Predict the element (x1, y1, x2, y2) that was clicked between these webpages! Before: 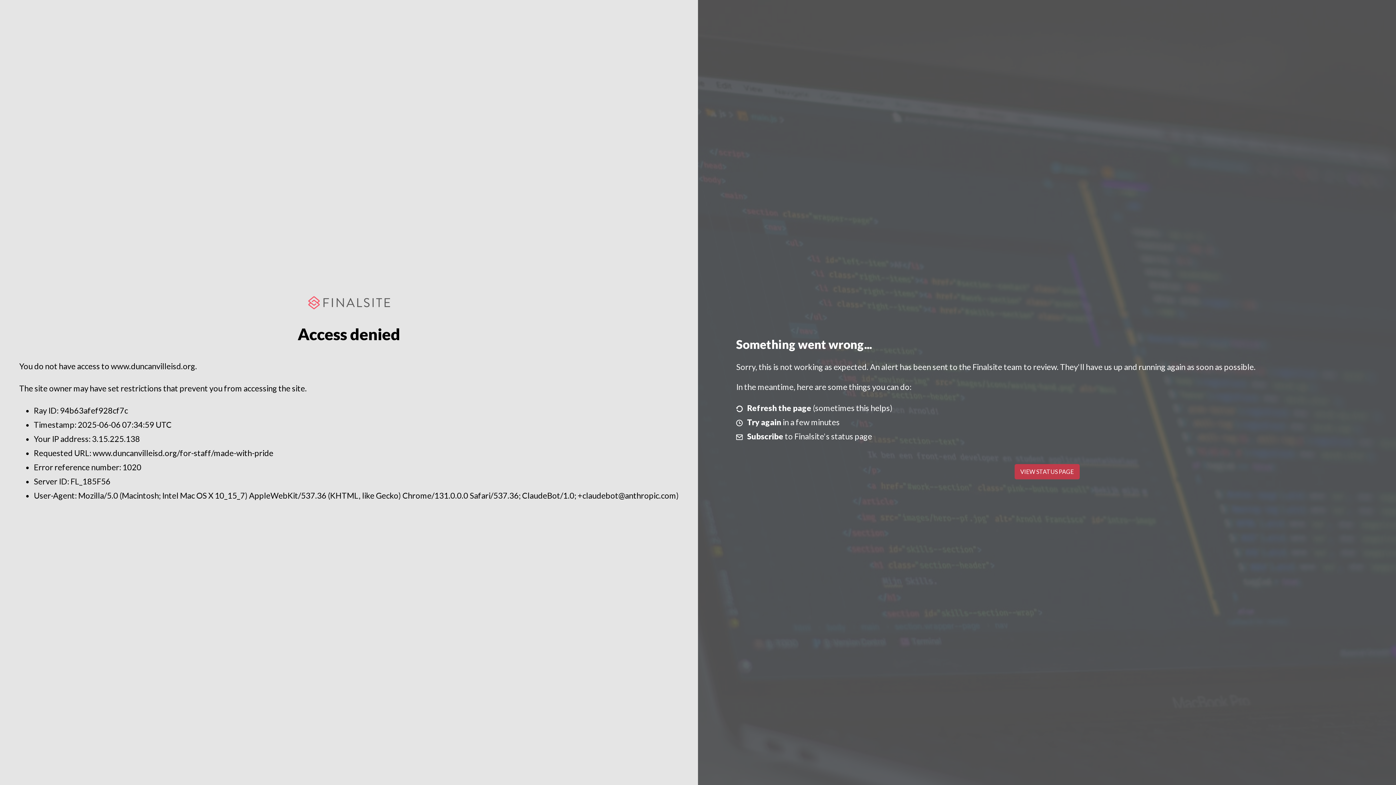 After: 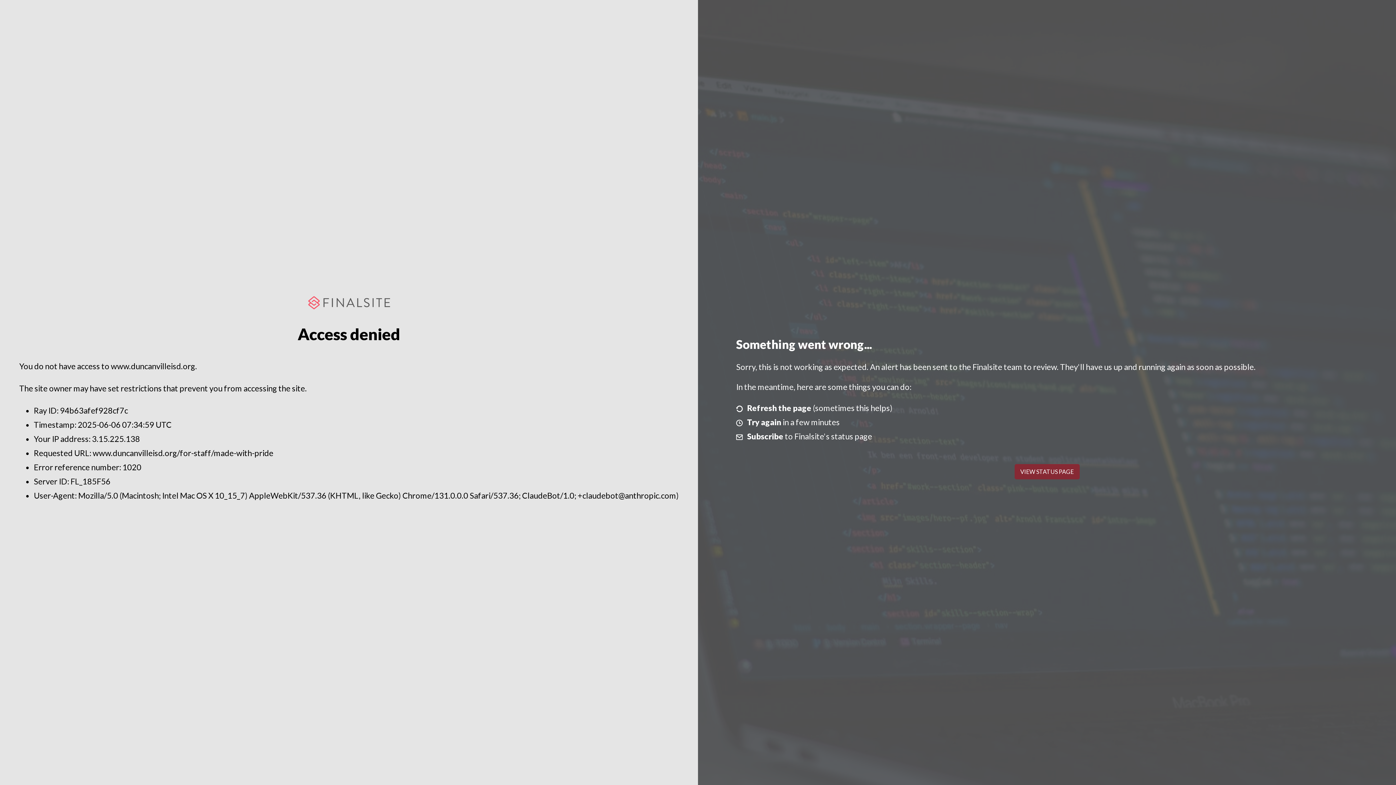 Action: bbox: (1014, 464, 1079, 479) label: VIEW STATUS PAGE